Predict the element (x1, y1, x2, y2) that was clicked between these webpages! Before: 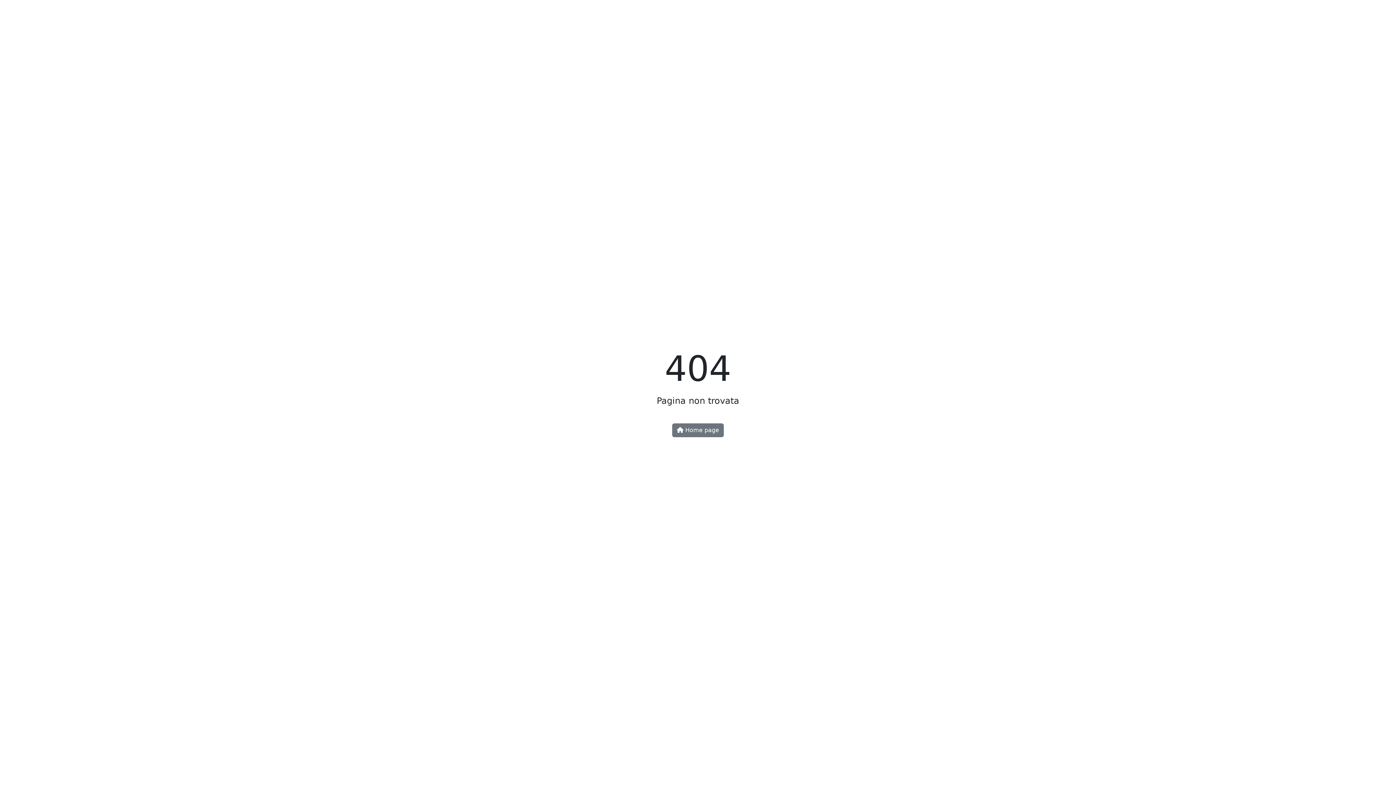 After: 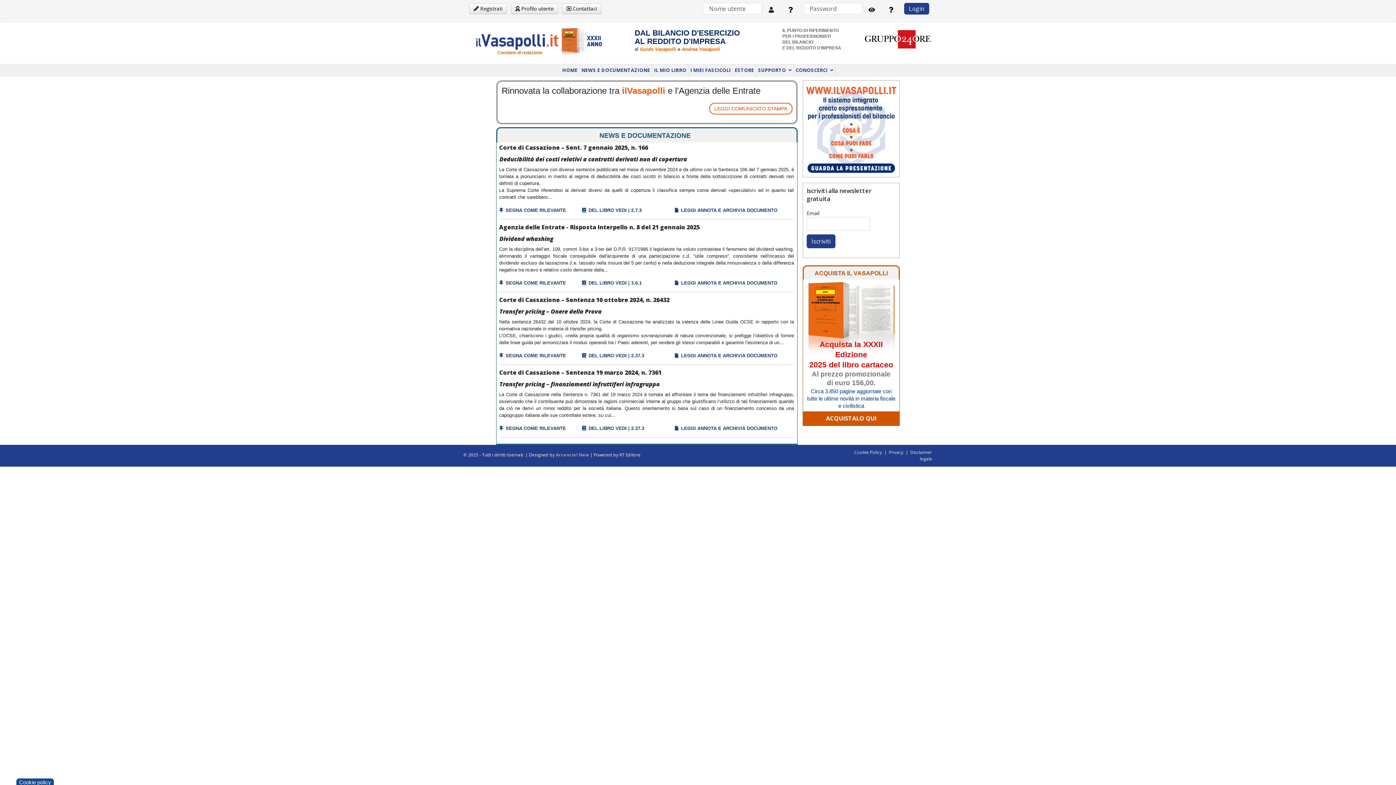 Action: label:  Home page bbox: (672, 423, 724, 437)